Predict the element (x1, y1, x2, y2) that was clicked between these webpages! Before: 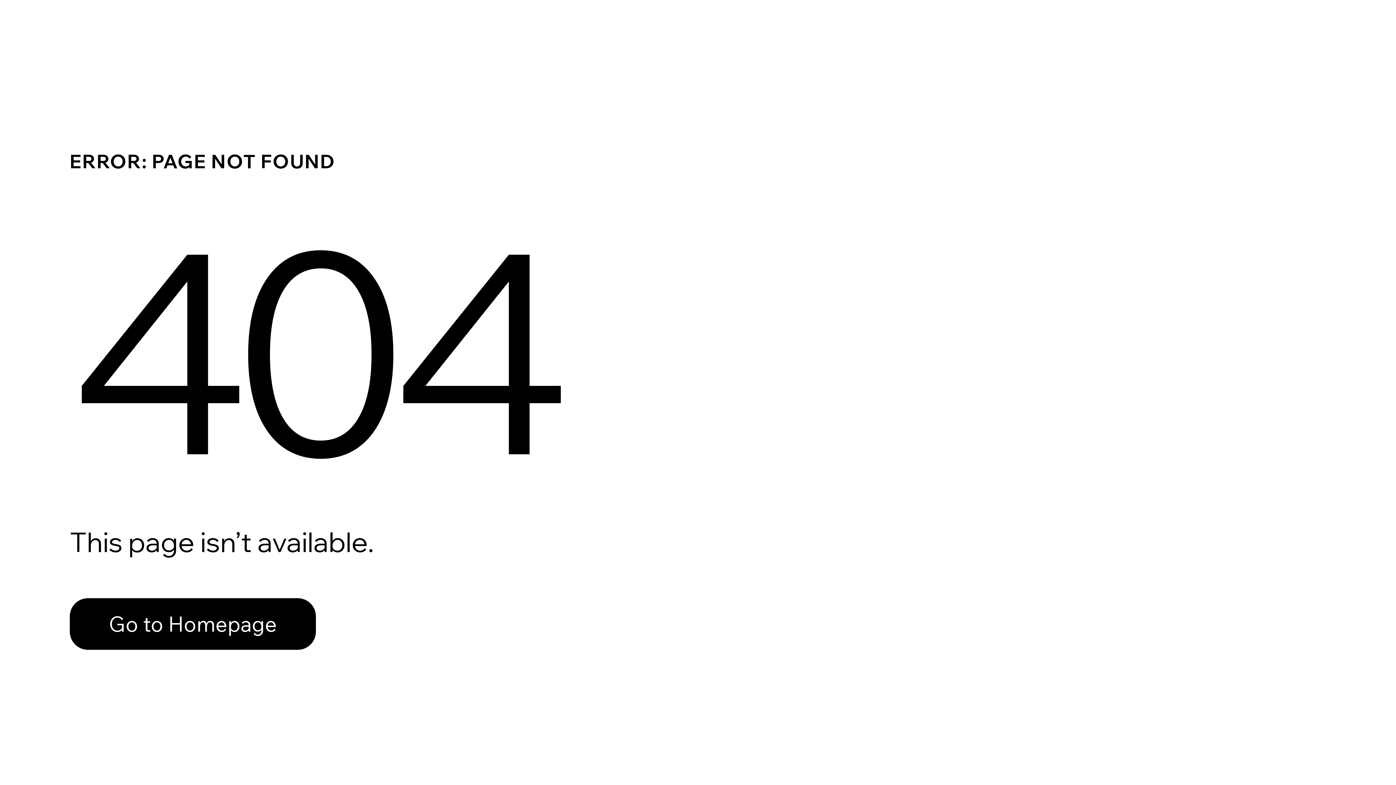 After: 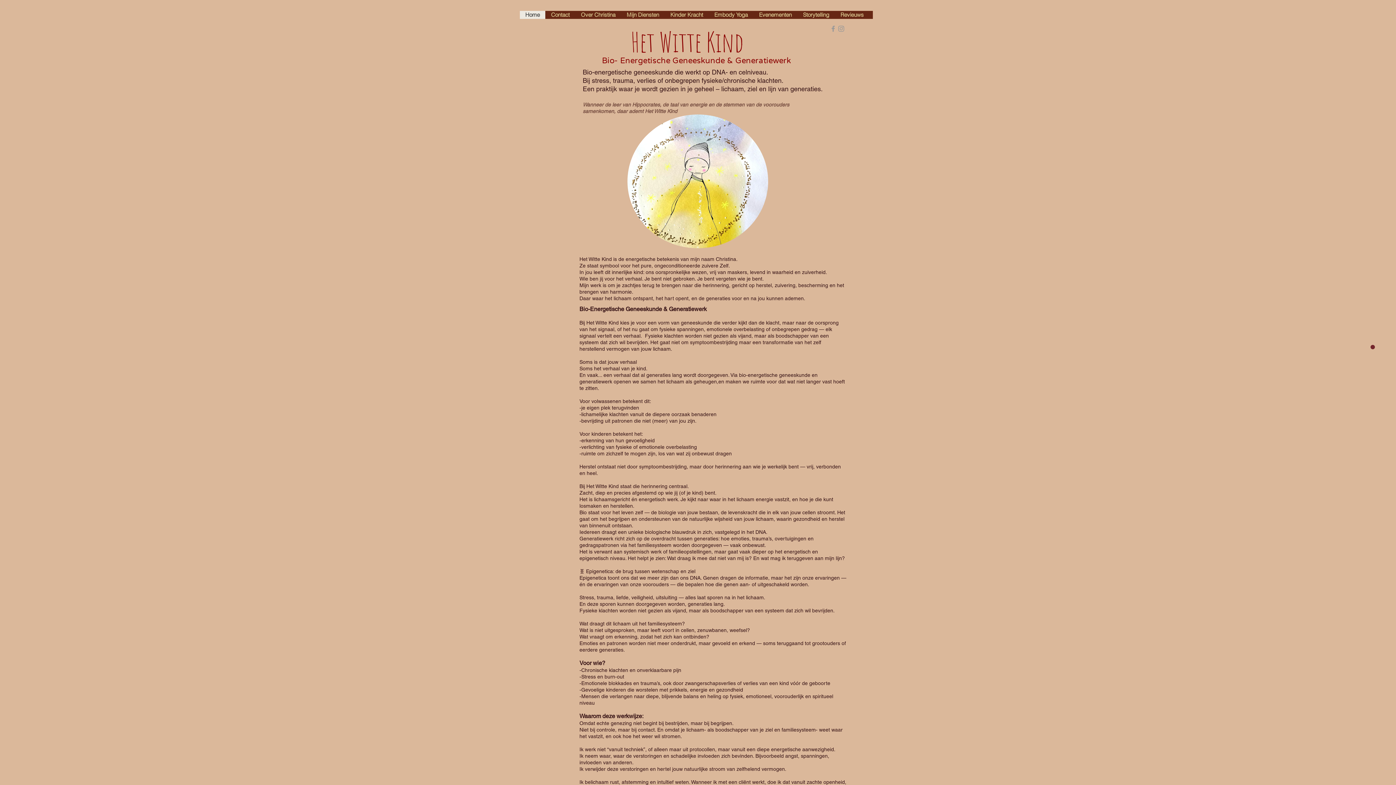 Action: bbox: (69, 598, 316, 650) label: Go to Homepage